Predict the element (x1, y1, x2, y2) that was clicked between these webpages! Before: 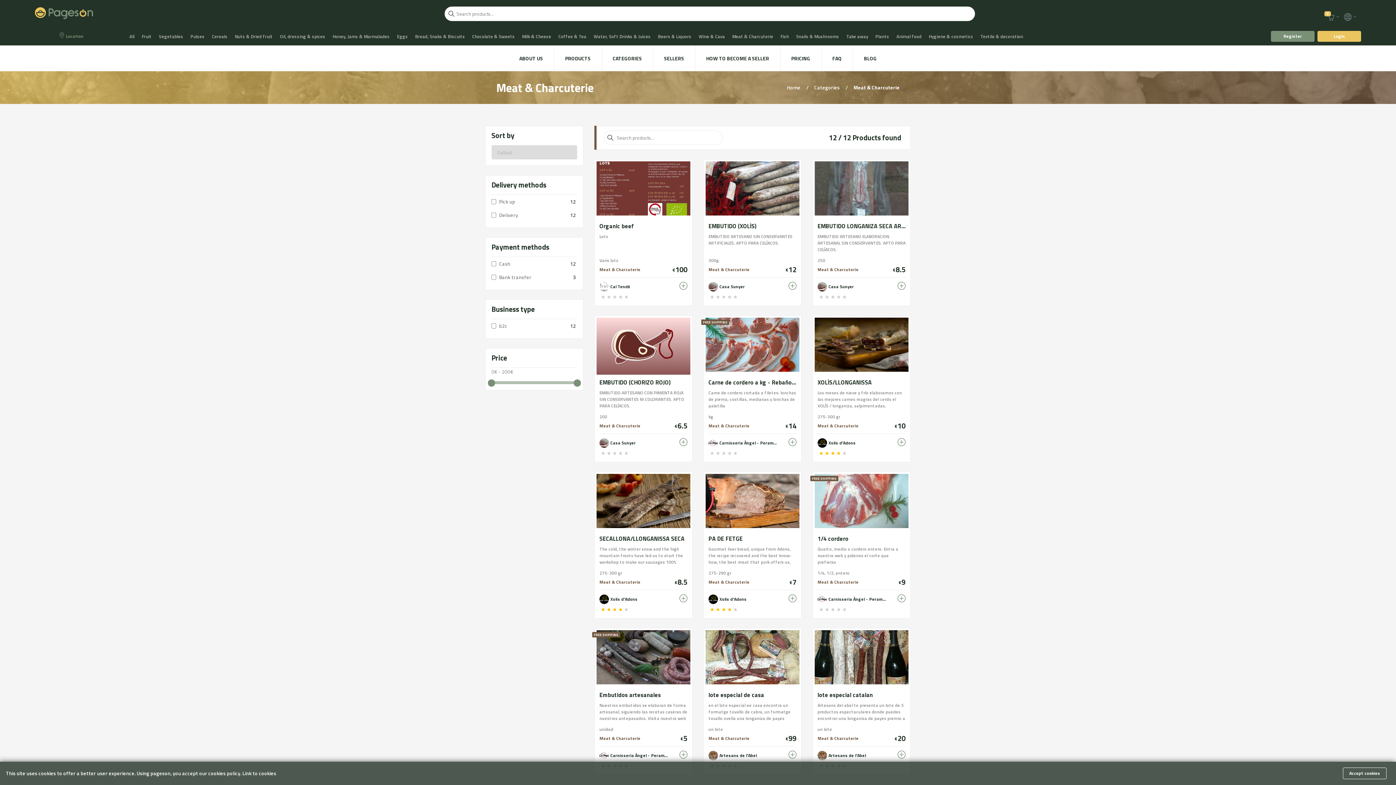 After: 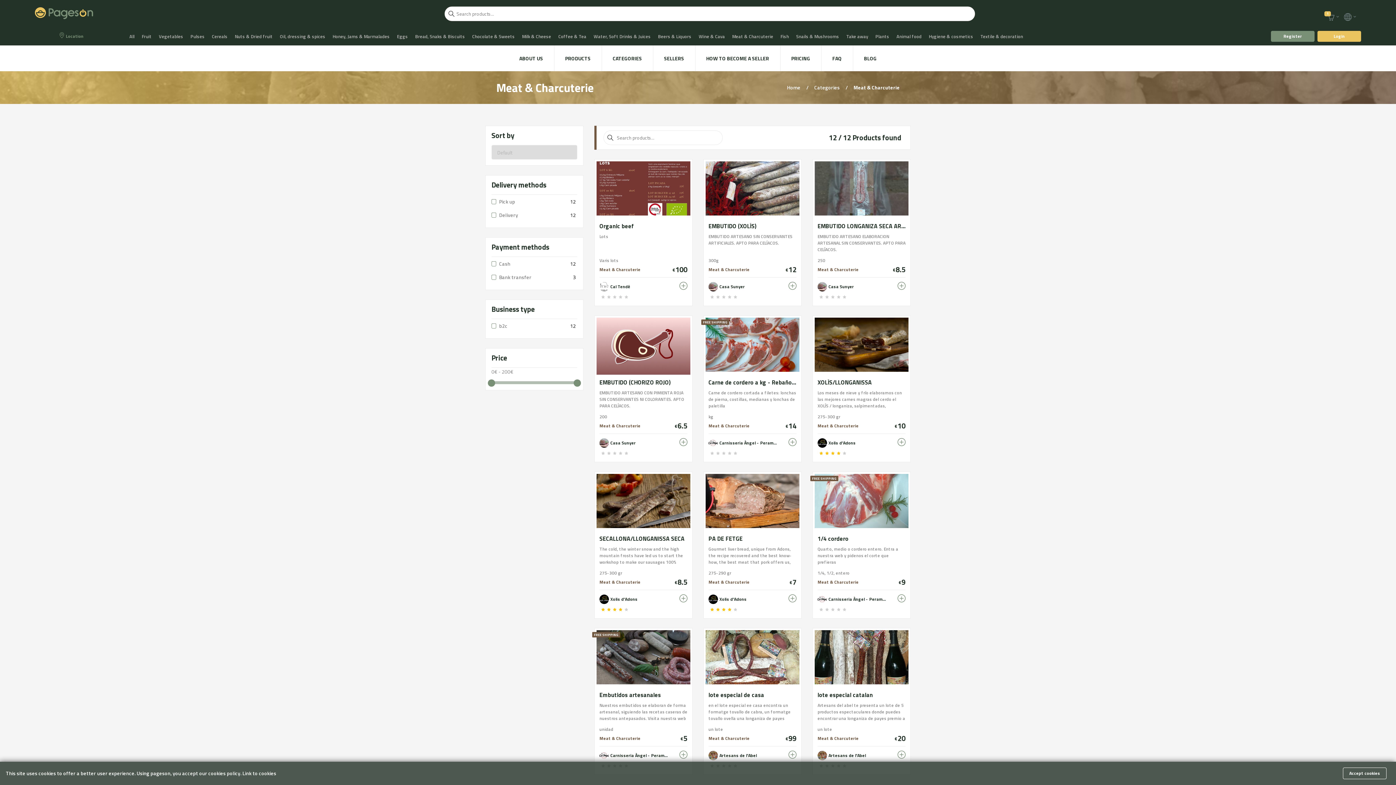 Action: bbox: (788, 751, 796, 759)